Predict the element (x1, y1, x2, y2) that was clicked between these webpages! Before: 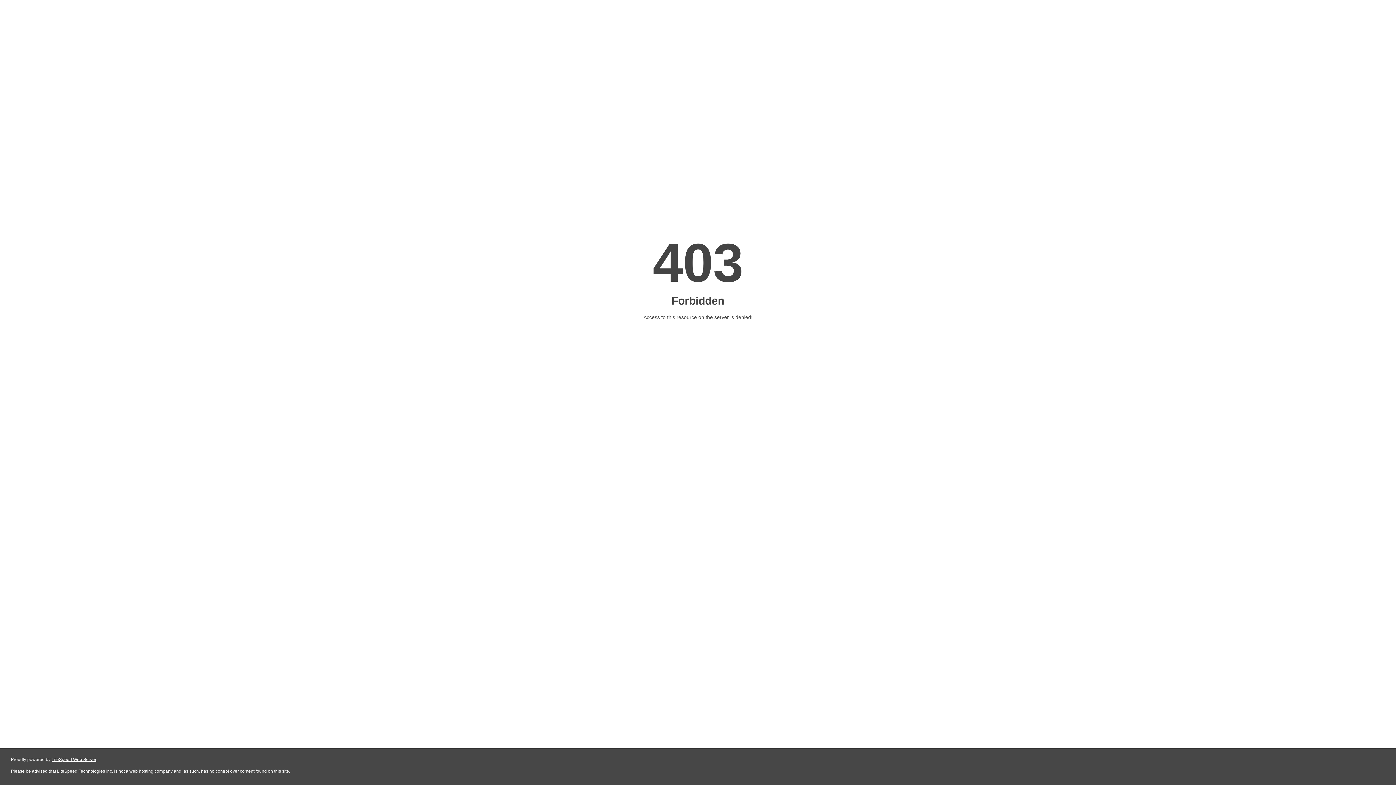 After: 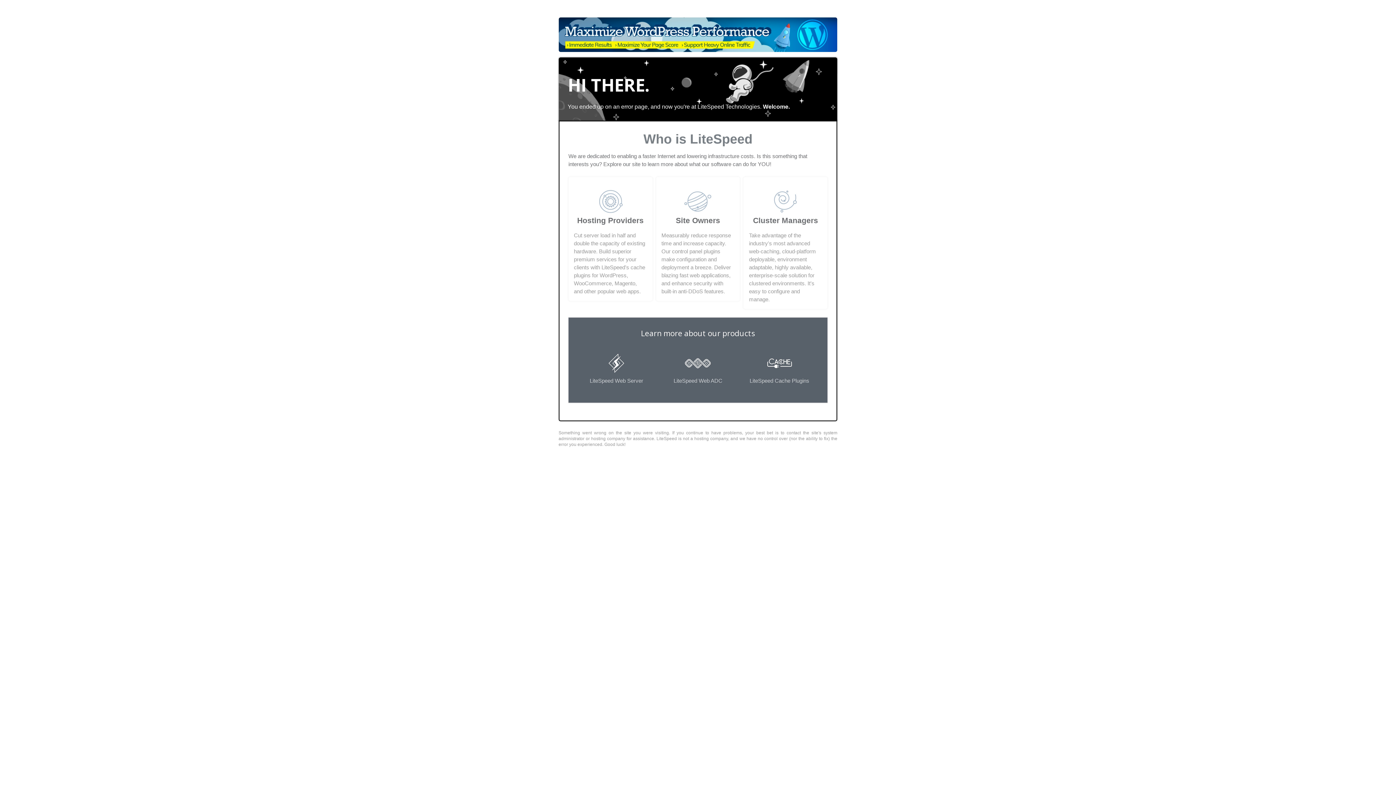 Action: label: LiteSpeed Web Server bbox: (51, 757, 96, 762)